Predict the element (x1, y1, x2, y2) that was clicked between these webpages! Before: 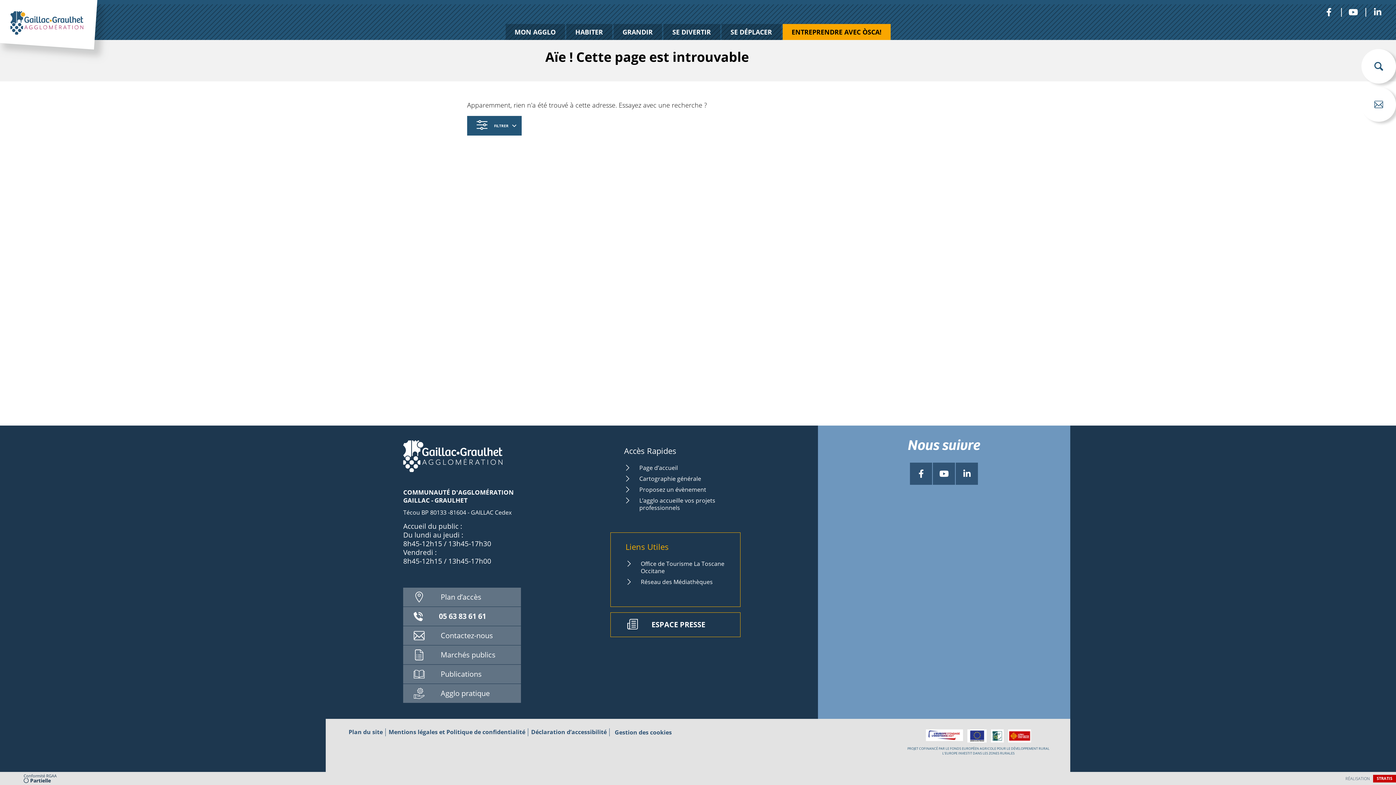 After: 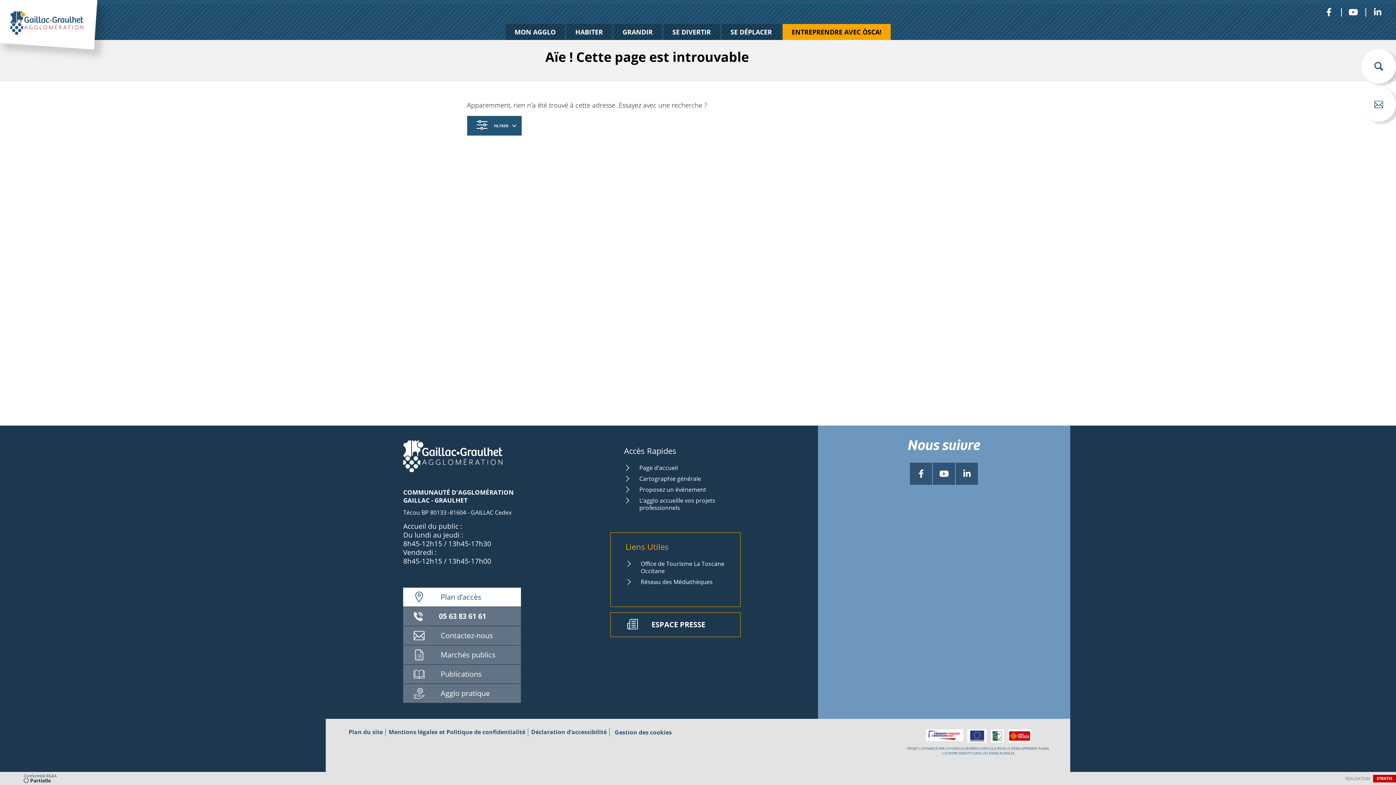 Action: label: Plan d’accès bbox: (403, 588, 521, 606)